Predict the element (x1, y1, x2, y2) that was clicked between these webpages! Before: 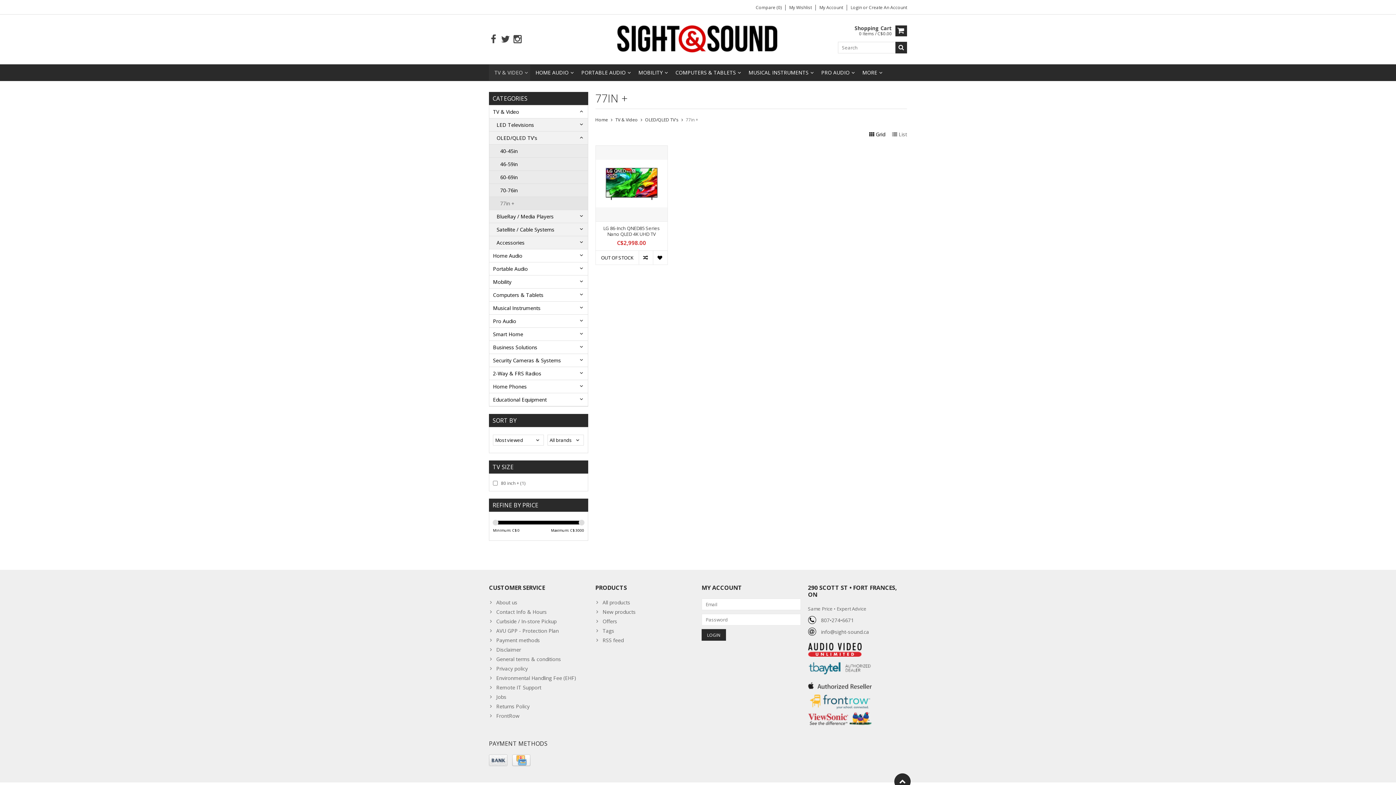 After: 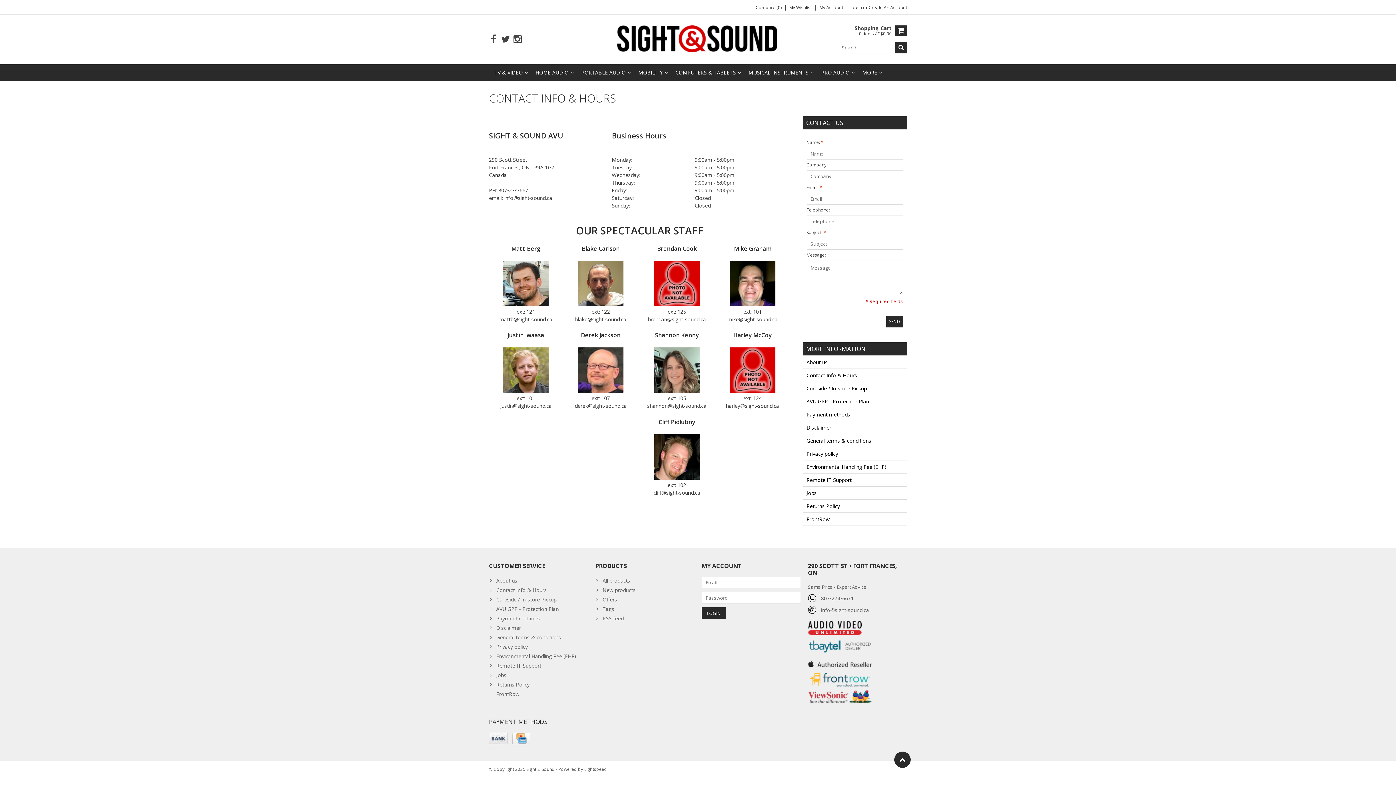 Action: bbox: (489, 608, 588, 617) label: Contact Info & Hours